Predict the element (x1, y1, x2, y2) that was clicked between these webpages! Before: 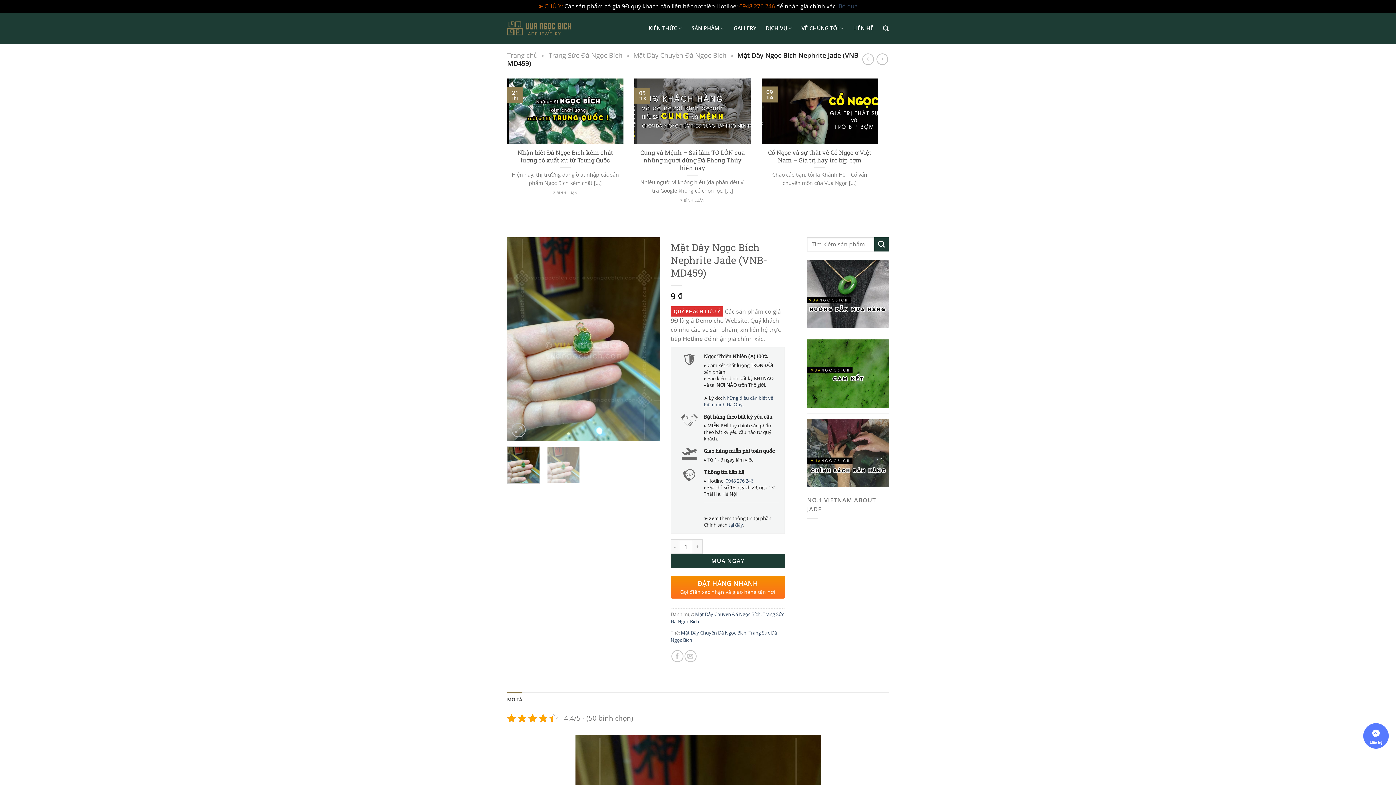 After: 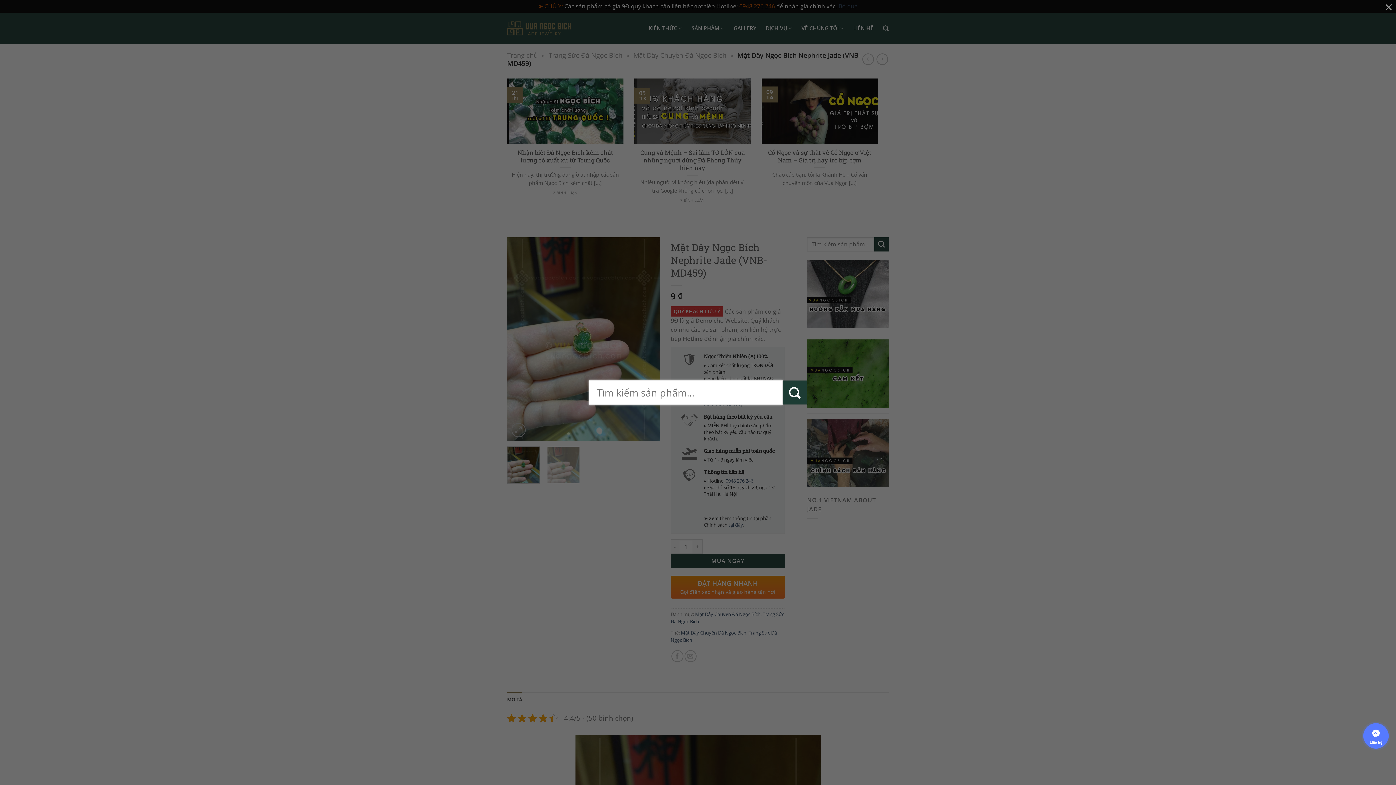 Action: bbox: (883, 21, 889, 35) label: Tìm kiếm